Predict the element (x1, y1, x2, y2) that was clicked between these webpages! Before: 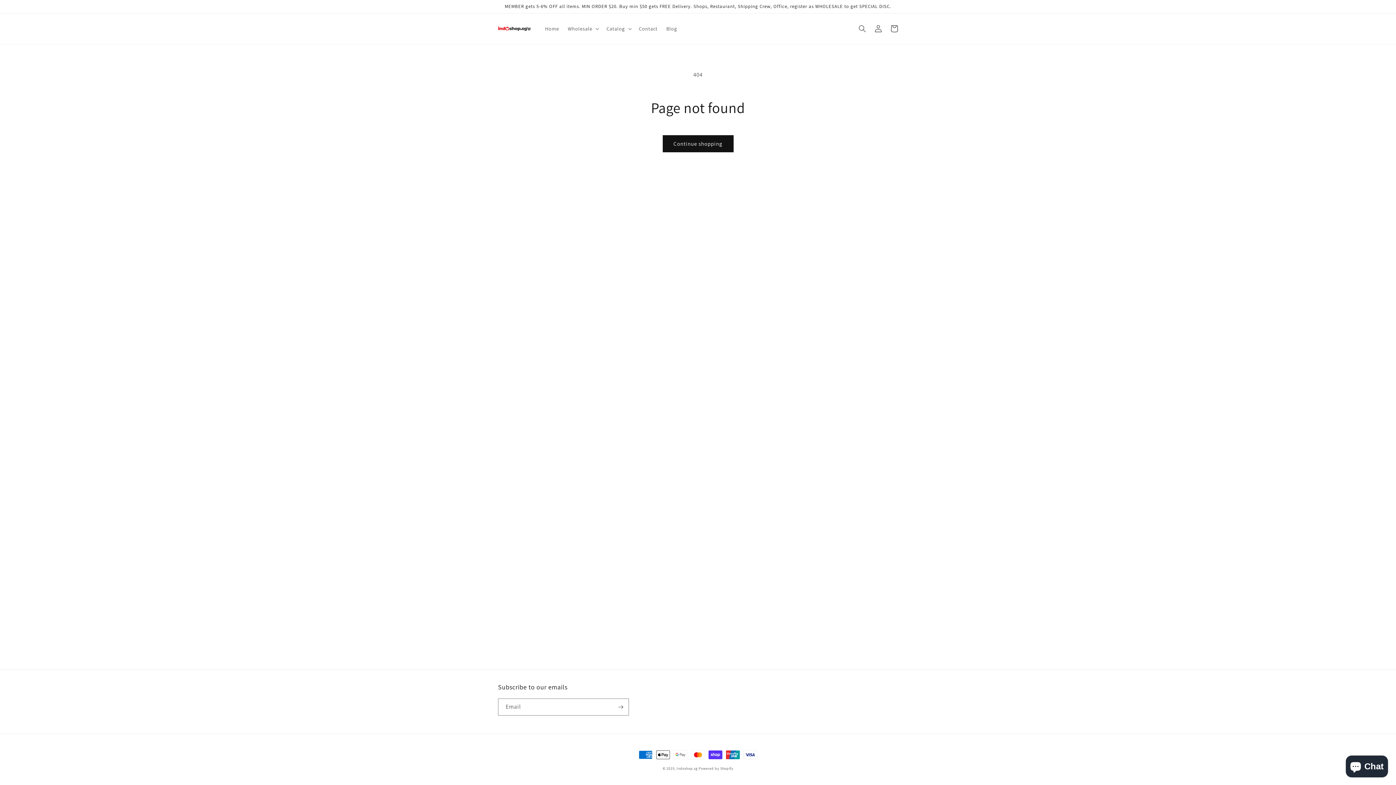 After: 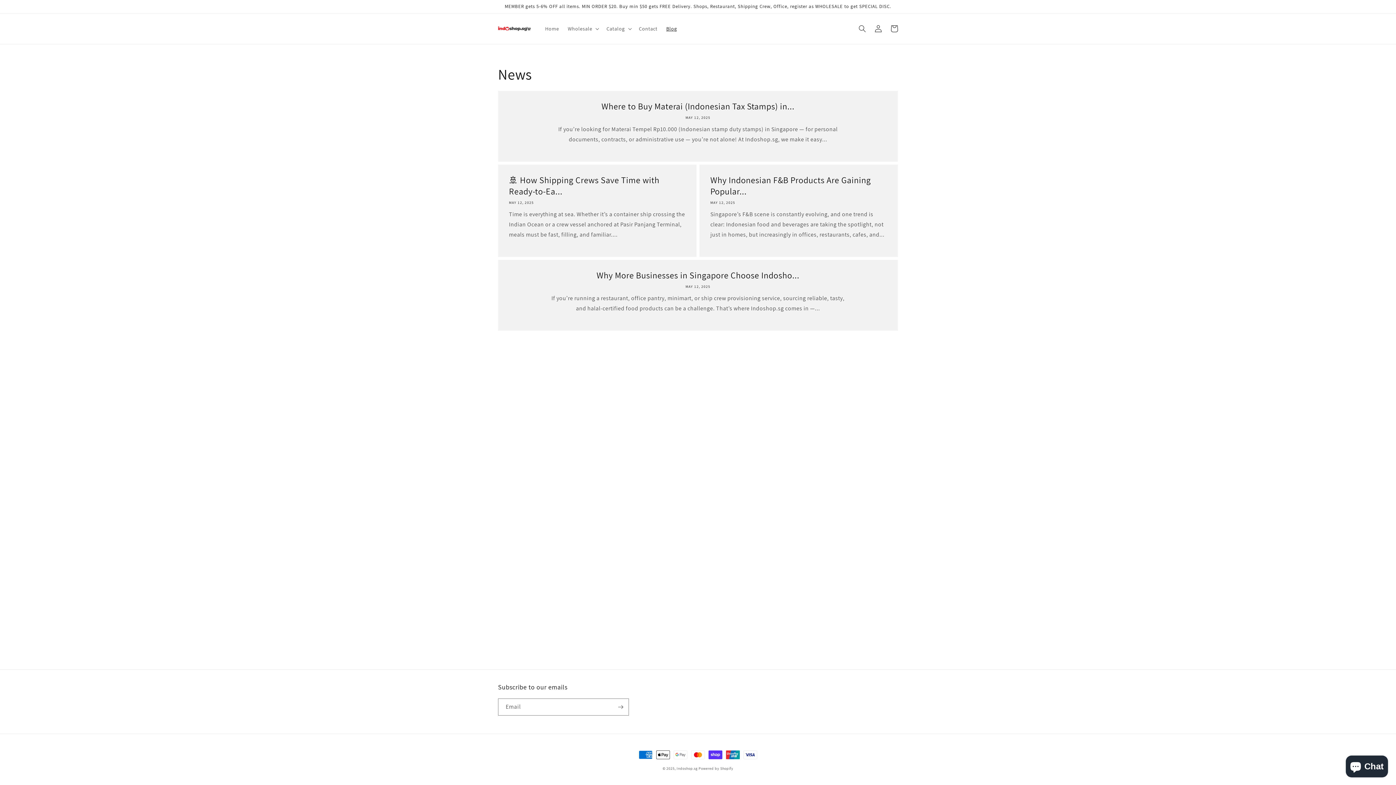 Action: label: Blog bbox: (662, 21, 681, 36)